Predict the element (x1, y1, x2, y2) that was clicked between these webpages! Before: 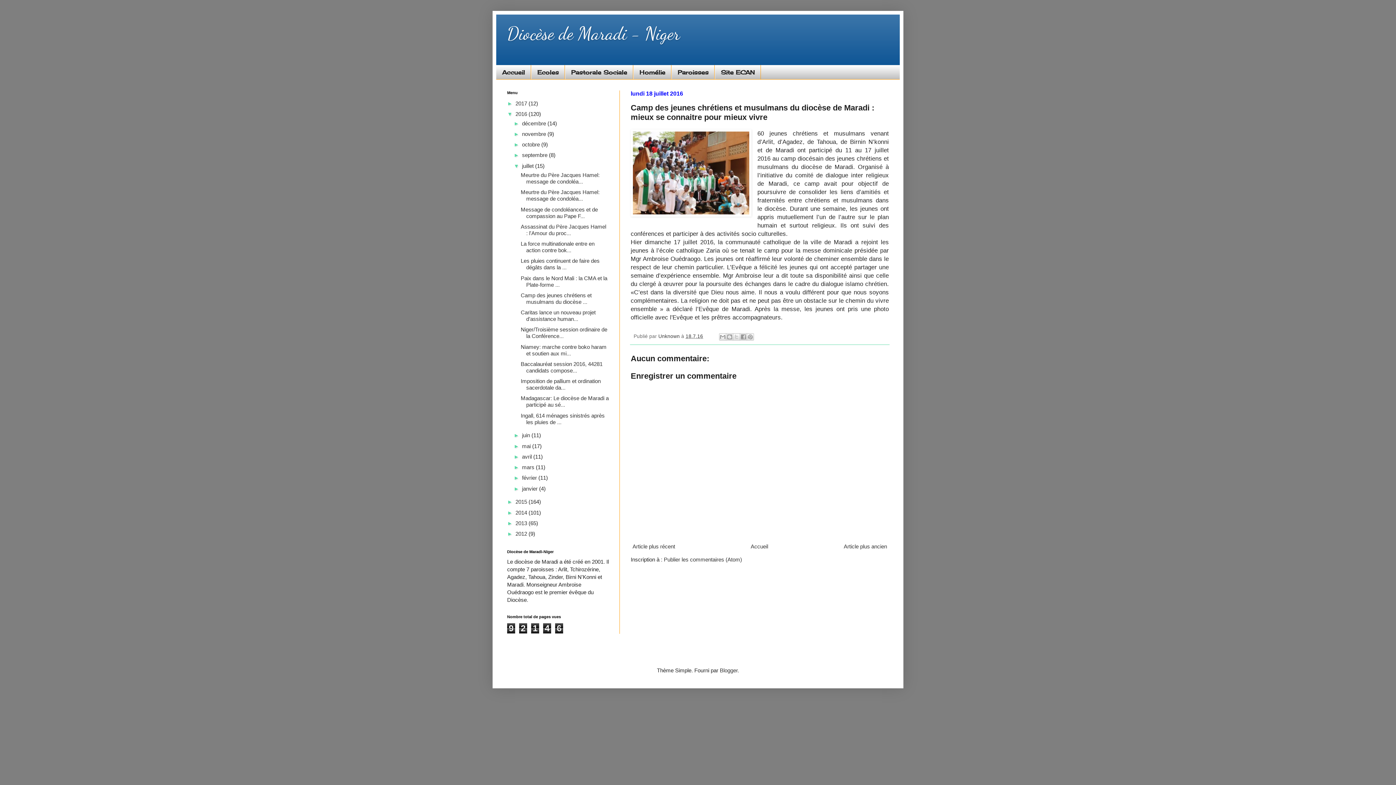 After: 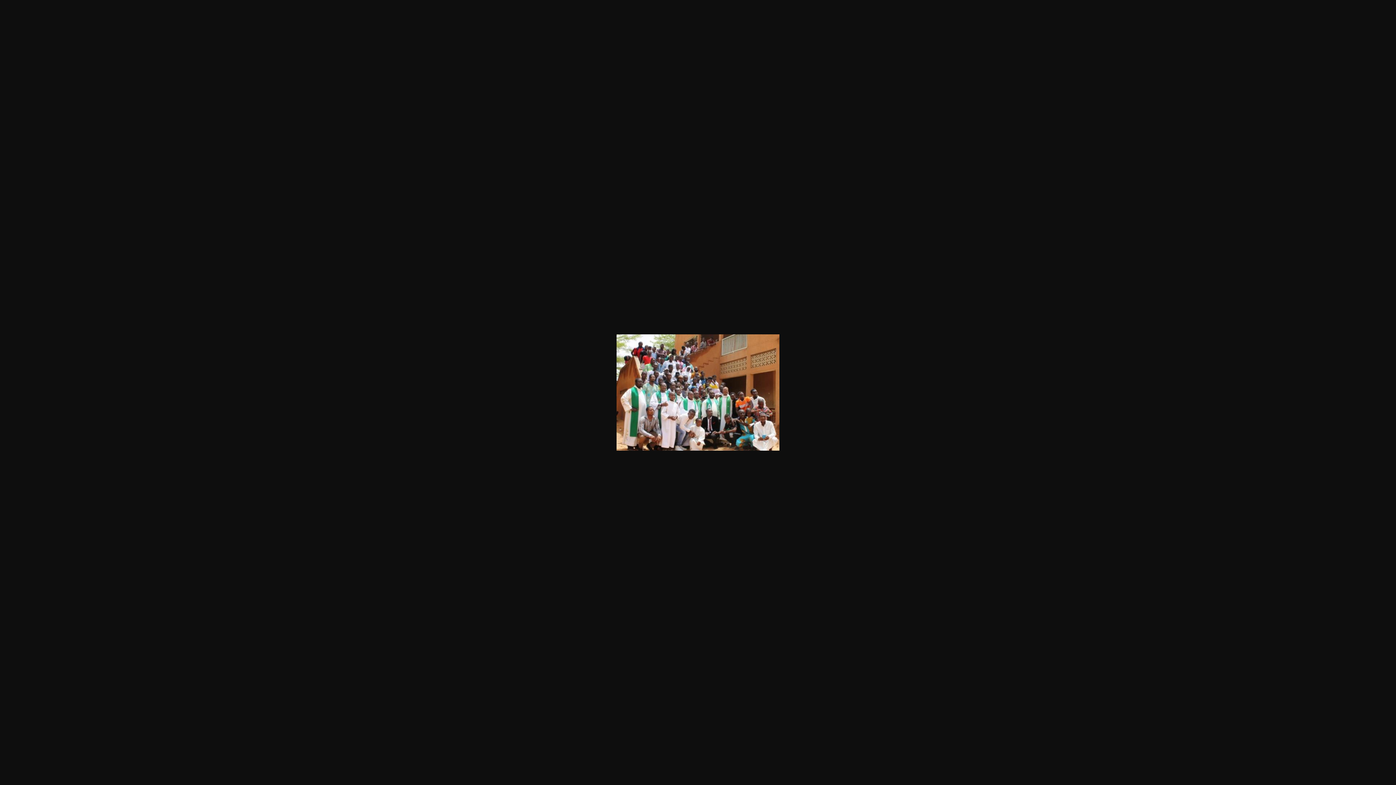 Action: bbox: (630, 129, 751, 218)